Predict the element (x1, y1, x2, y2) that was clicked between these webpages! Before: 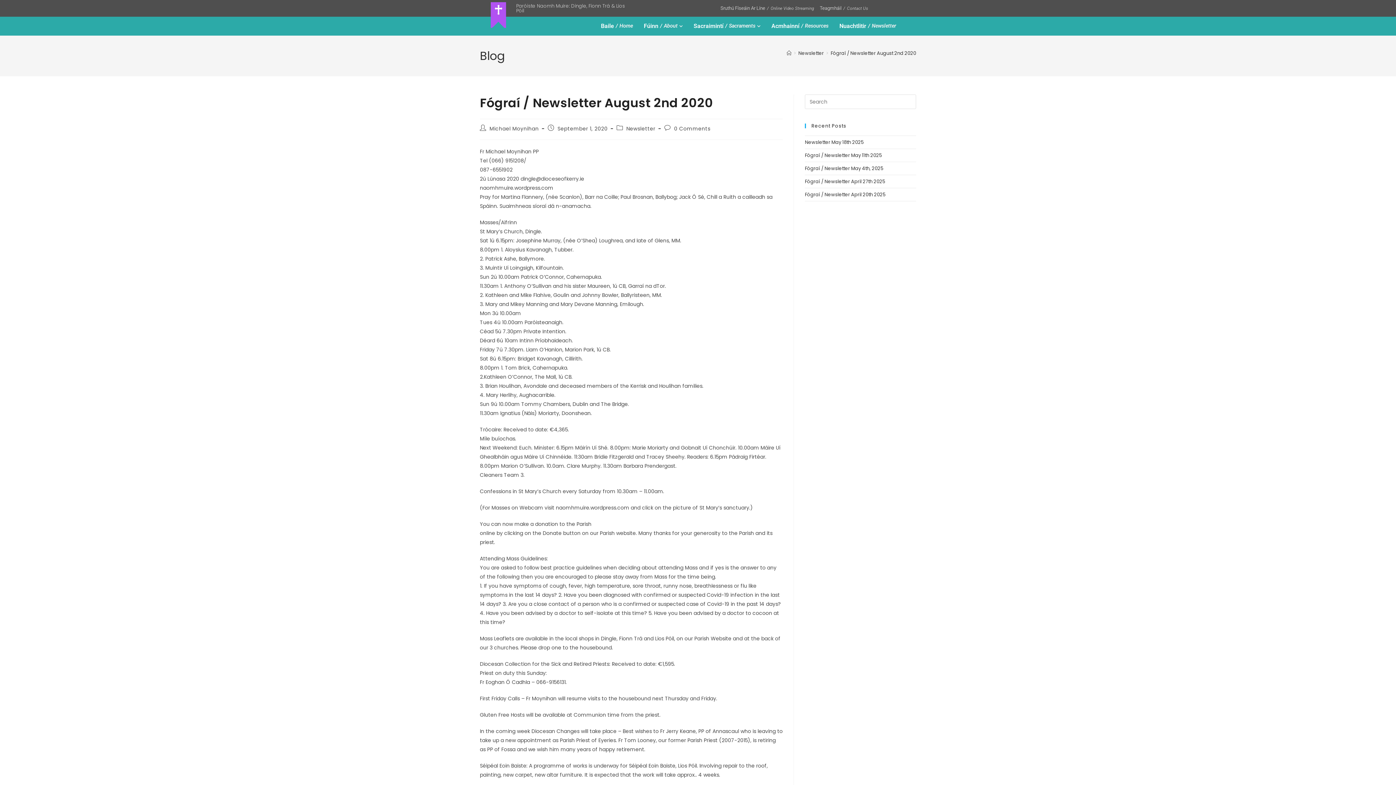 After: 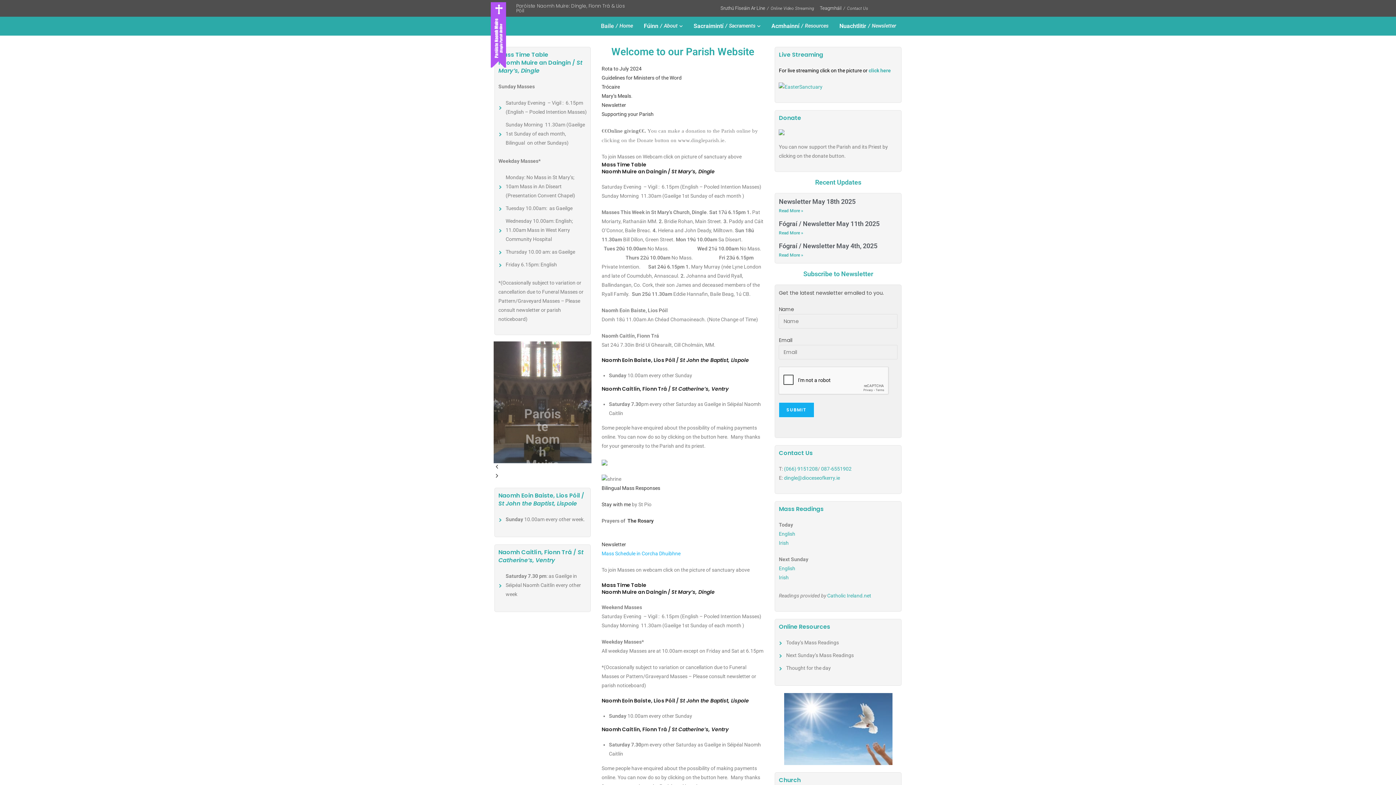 Action: bbox: (489, 125, 538, 132) label: Michael Moynihan